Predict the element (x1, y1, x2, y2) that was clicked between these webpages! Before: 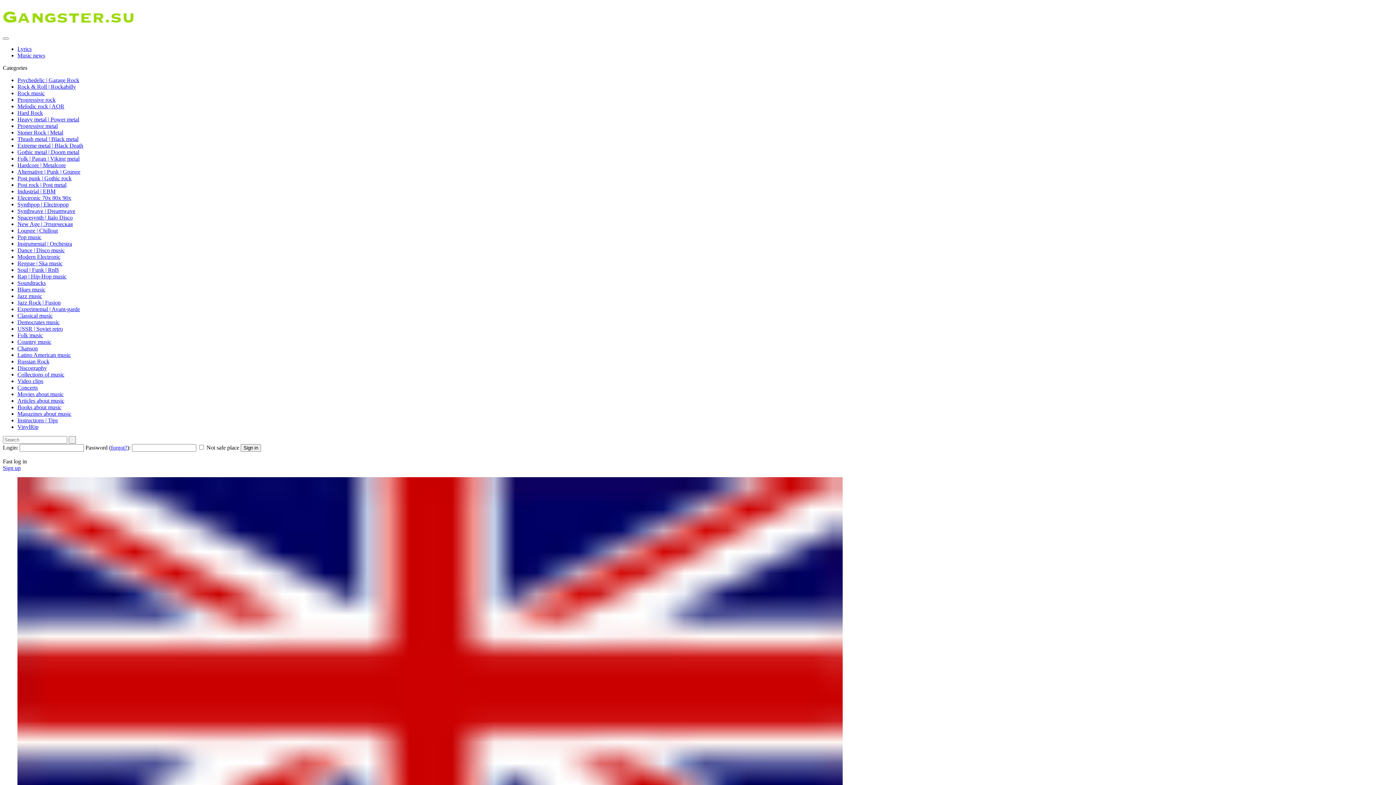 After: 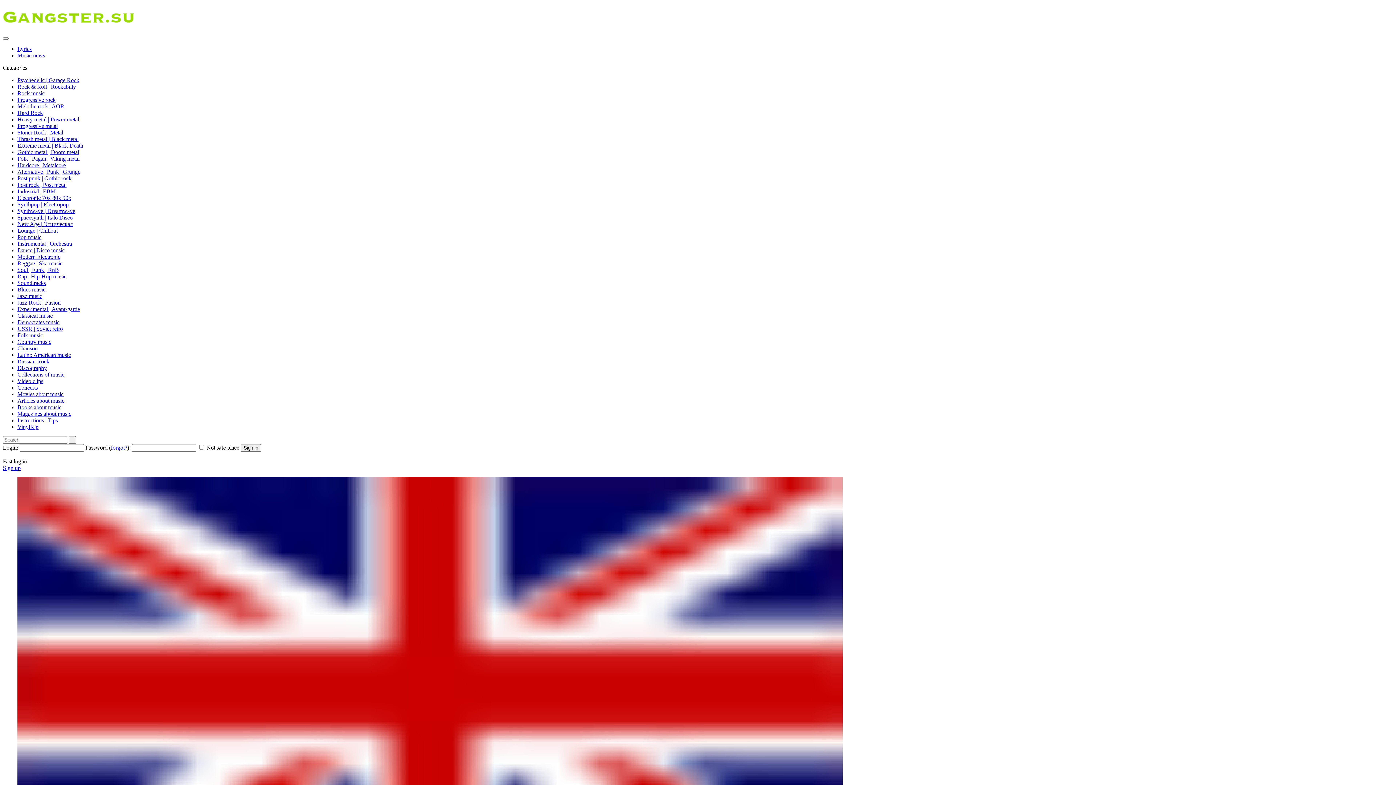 Action: bbox: (17, 52, 45, 58) label: Music news